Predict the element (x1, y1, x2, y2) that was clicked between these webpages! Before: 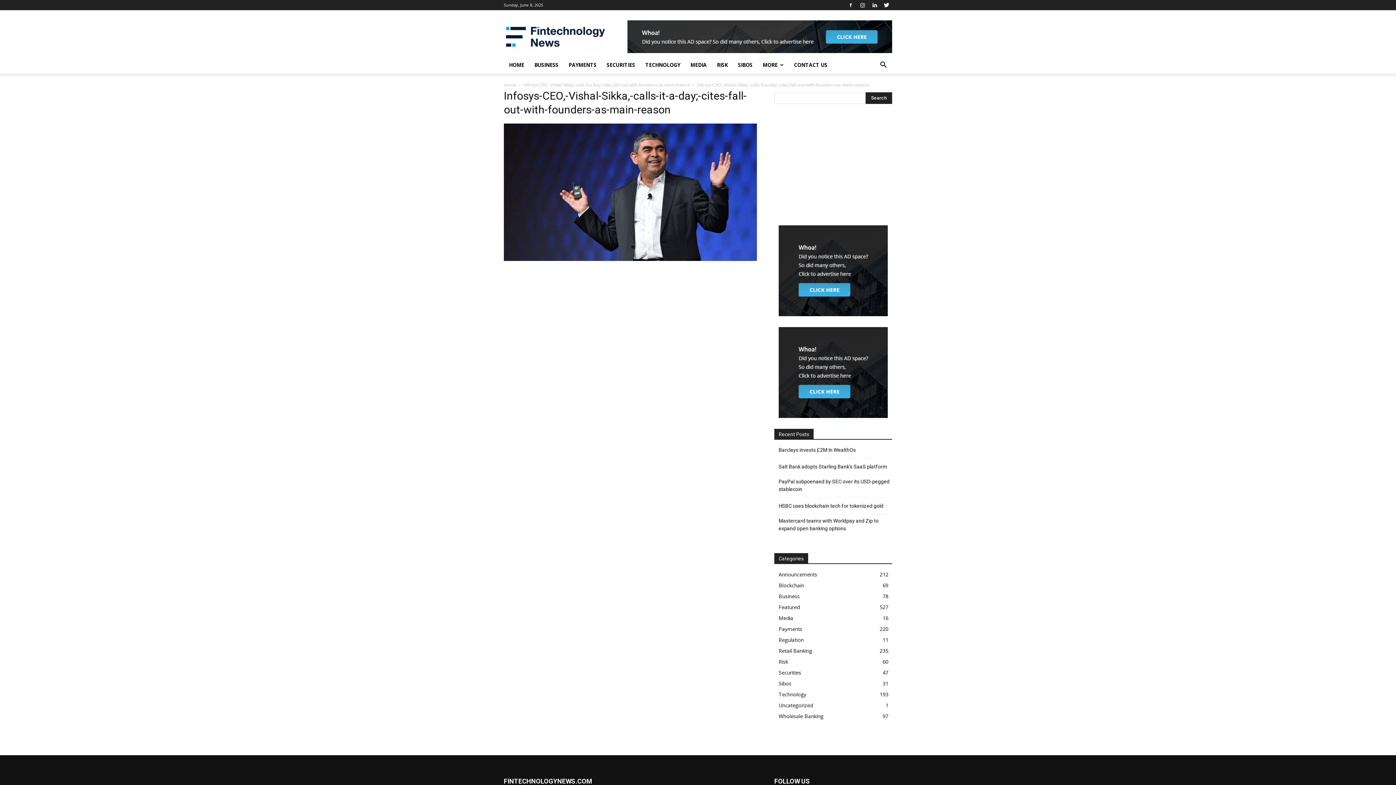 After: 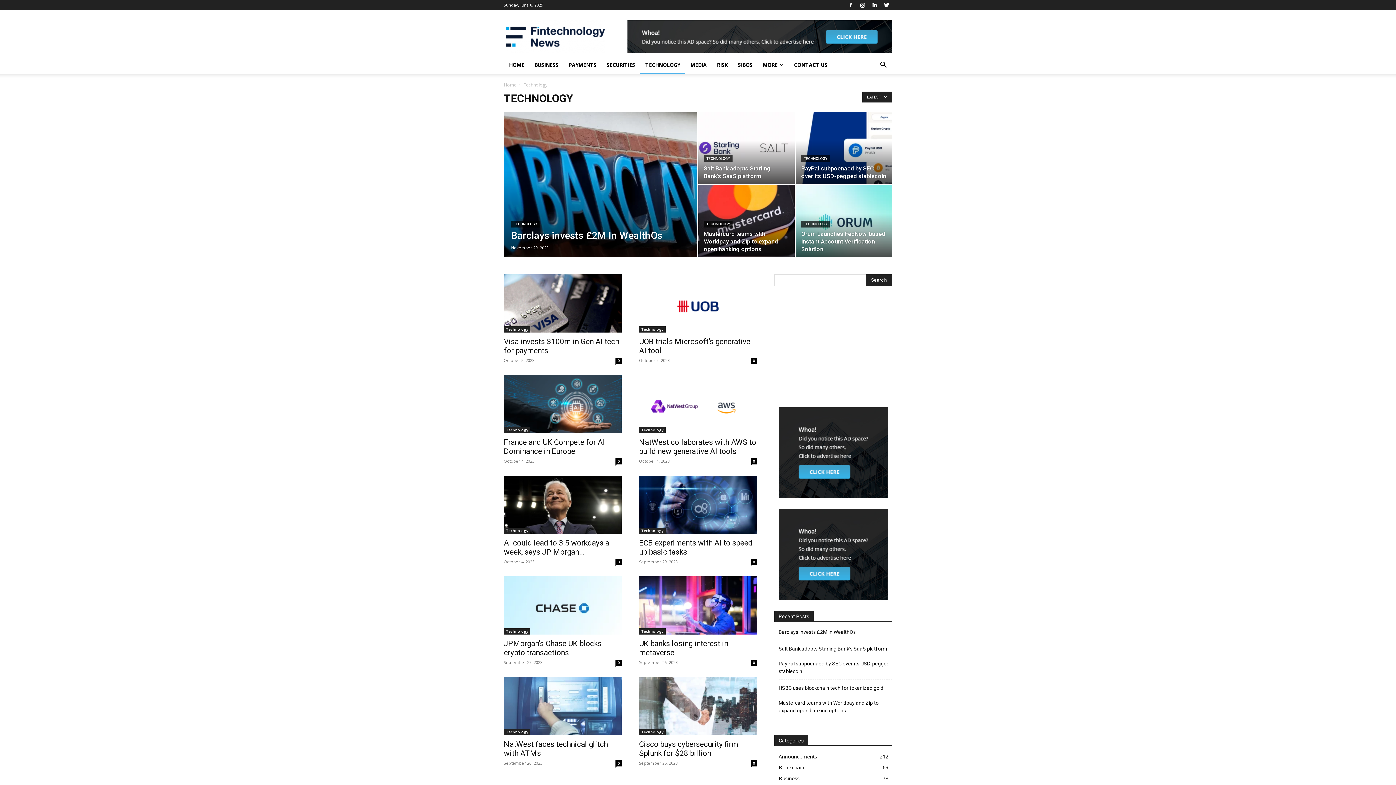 Action: label: TECHNOLOGY bbox: (640, 56, 685, 73)